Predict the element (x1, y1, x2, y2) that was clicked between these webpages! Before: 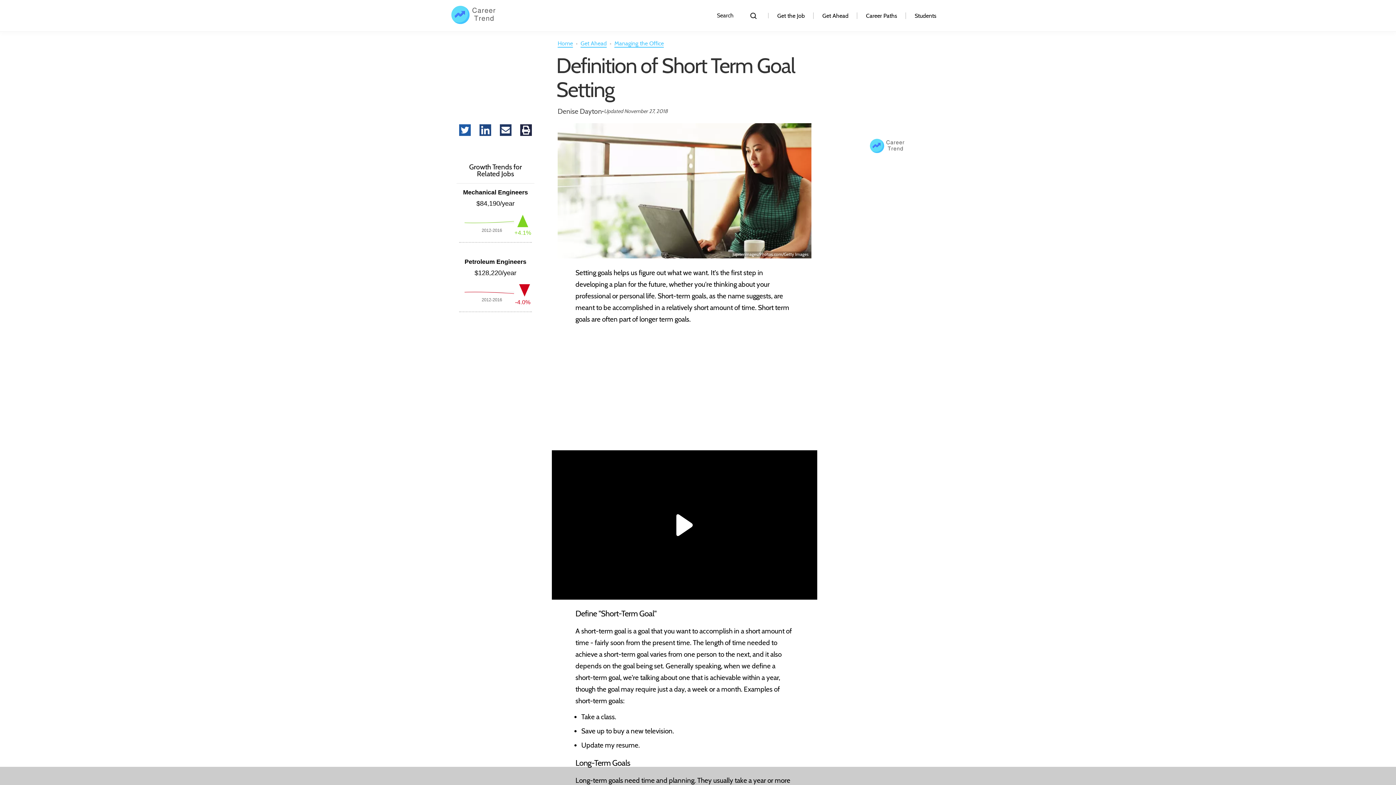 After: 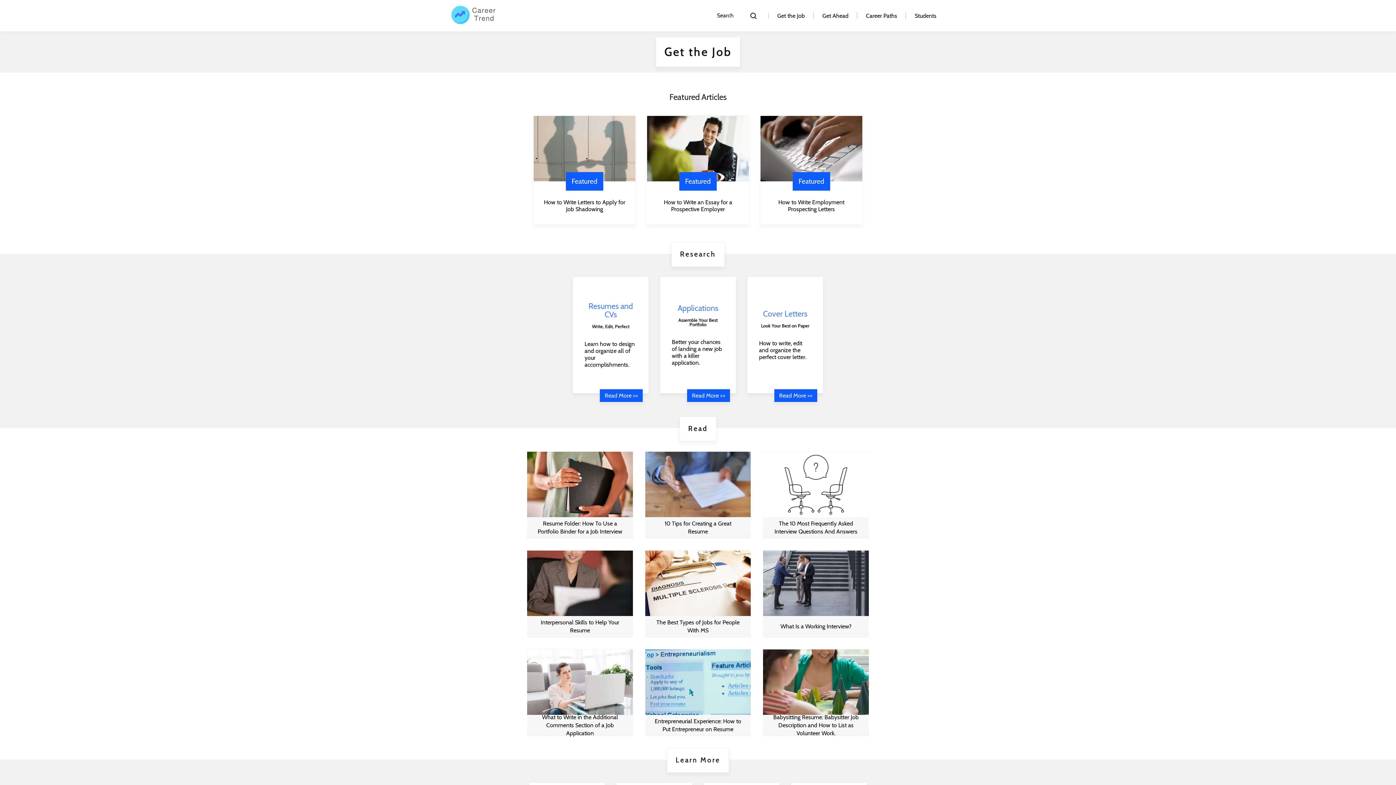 Action: label: category bbox: (777, 9, 805, 22)